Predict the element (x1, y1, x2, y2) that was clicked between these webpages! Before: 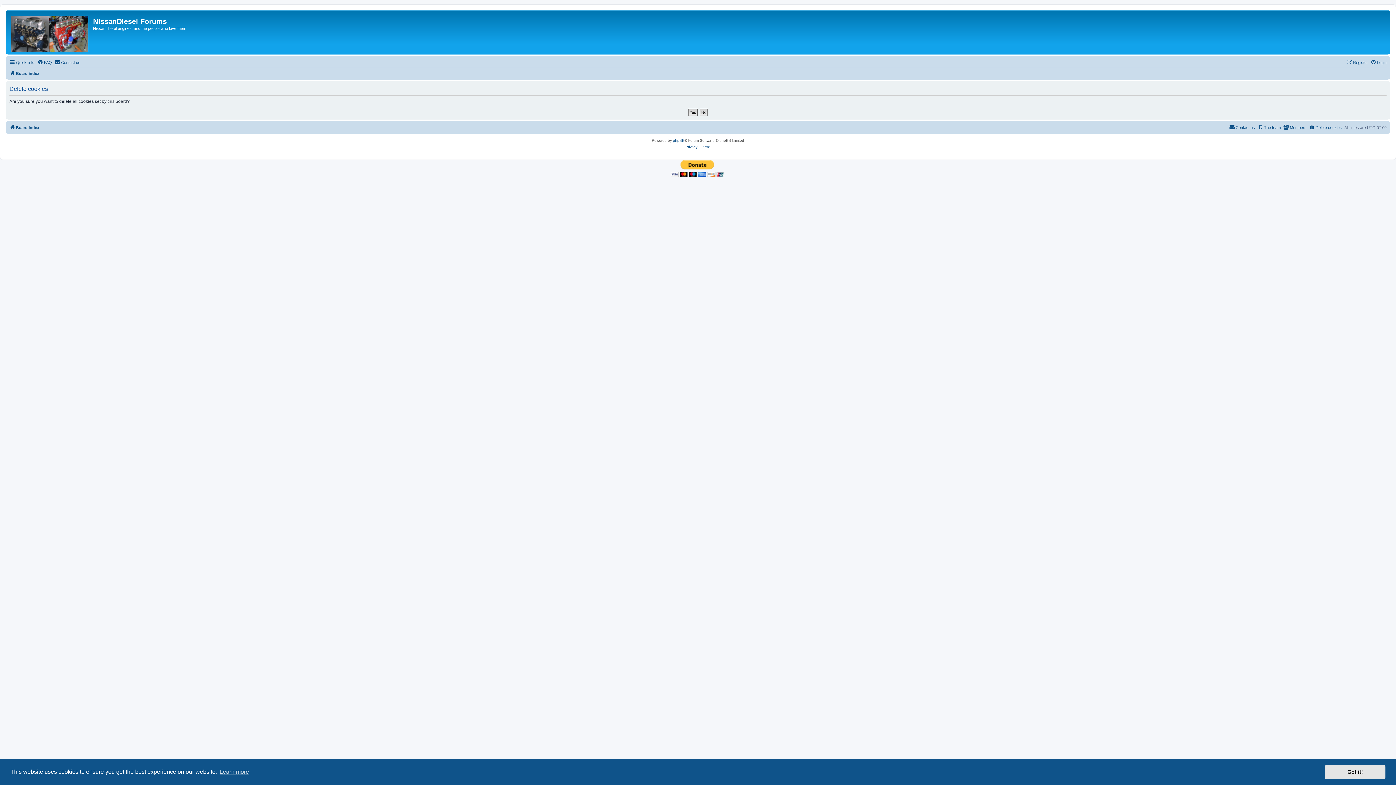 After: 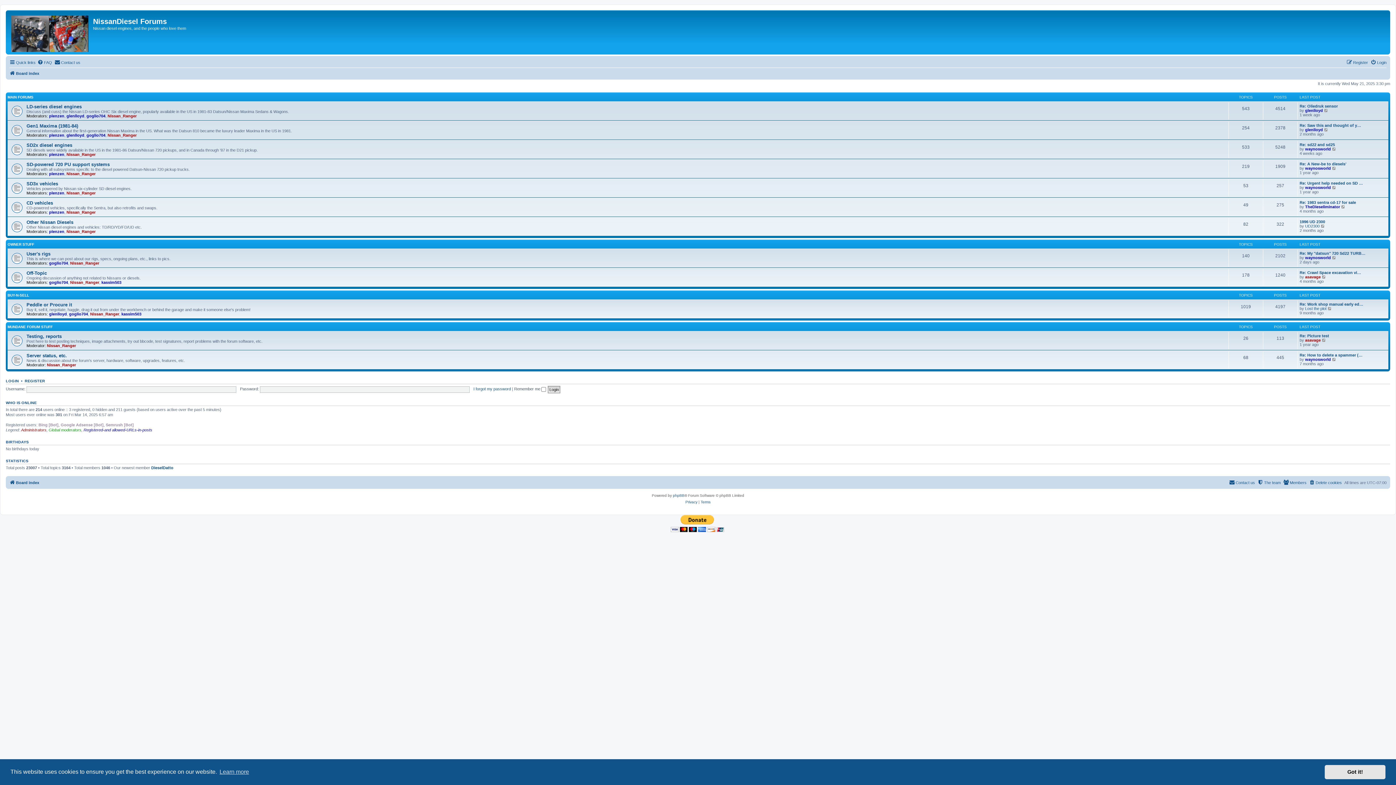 Action: label: Board index bbox: (9, 69, 39, 77)